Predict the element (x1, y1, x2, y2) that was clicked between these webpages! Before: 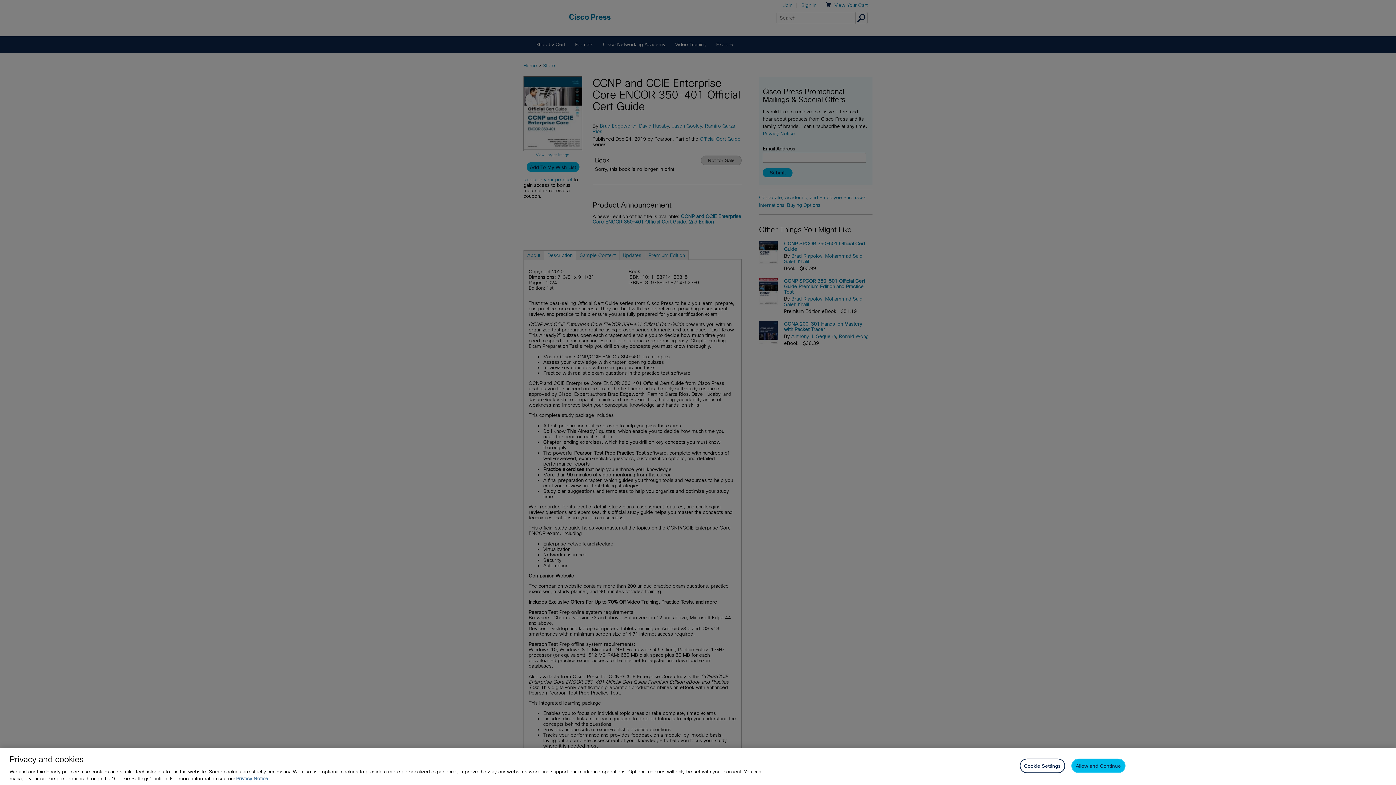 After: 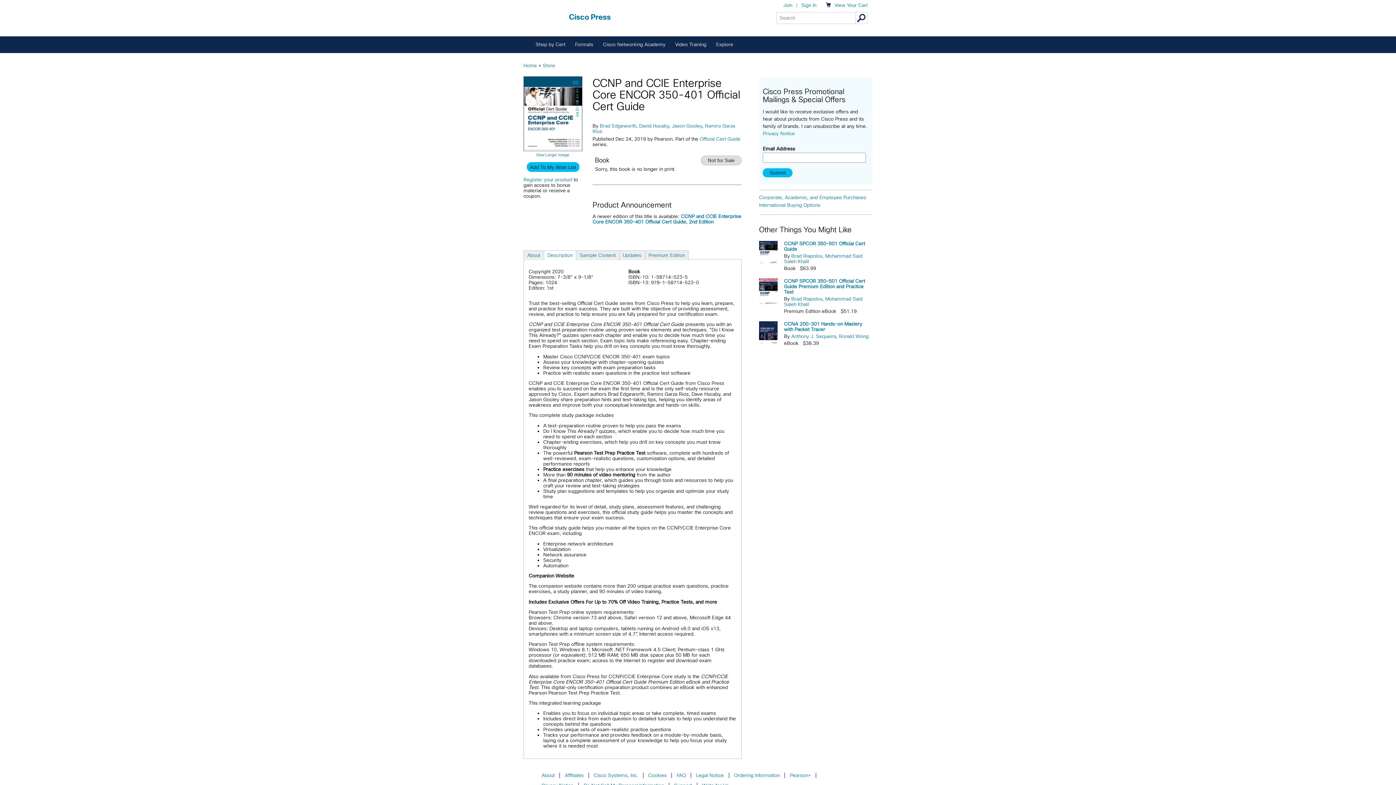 Action: label: Allow and Continue bbox: (1071, 759, 1125, 773)